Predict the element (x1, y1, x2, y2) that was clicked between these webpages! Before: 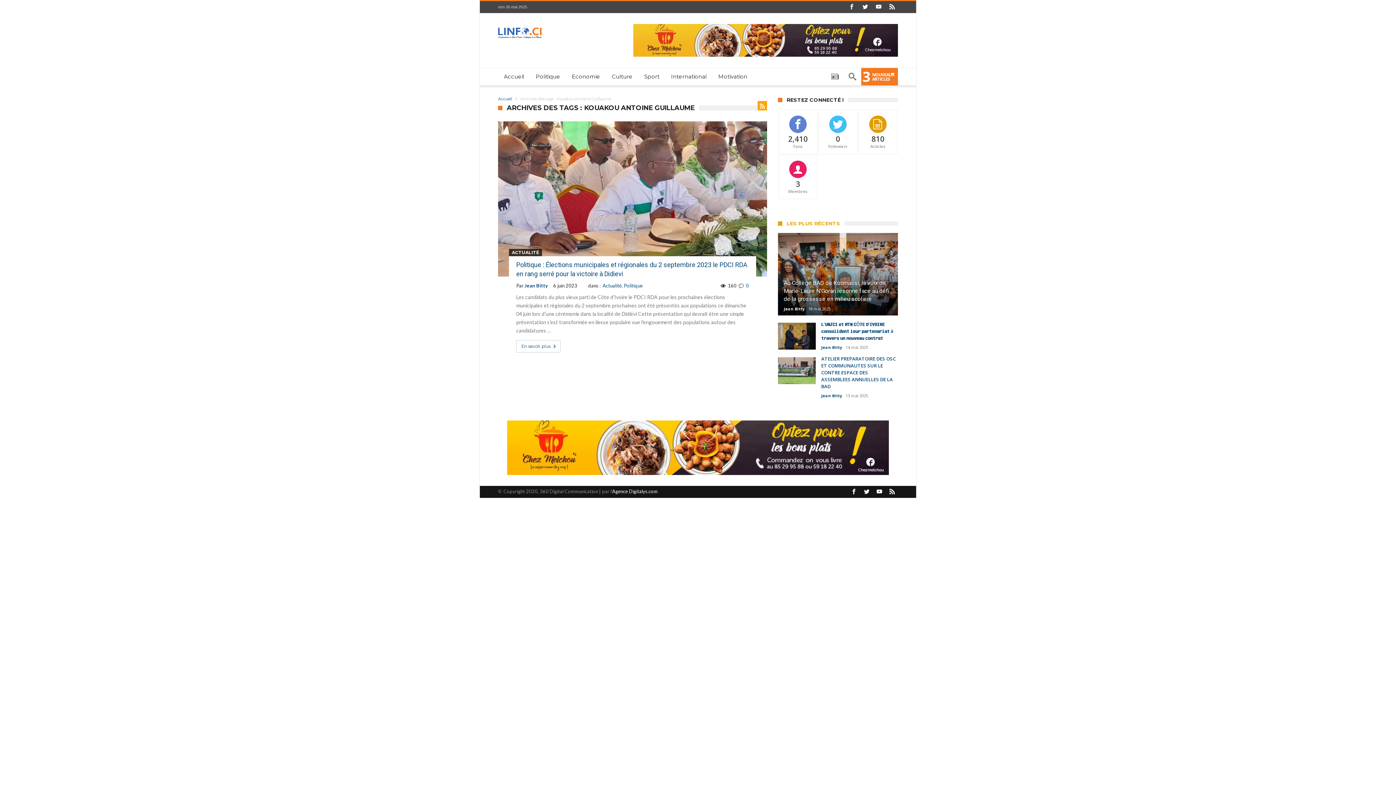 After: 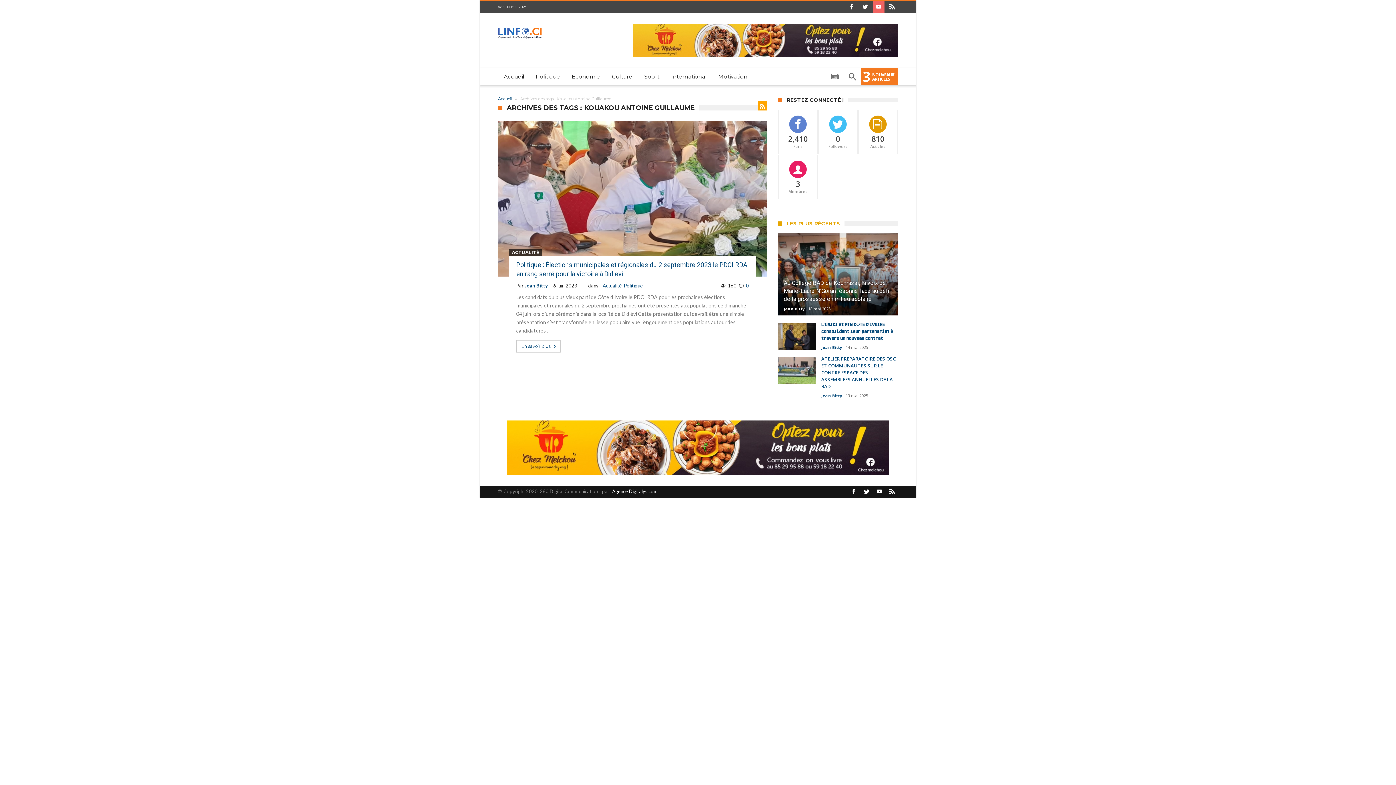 Action: bbox: (873, 1, 884, 13)